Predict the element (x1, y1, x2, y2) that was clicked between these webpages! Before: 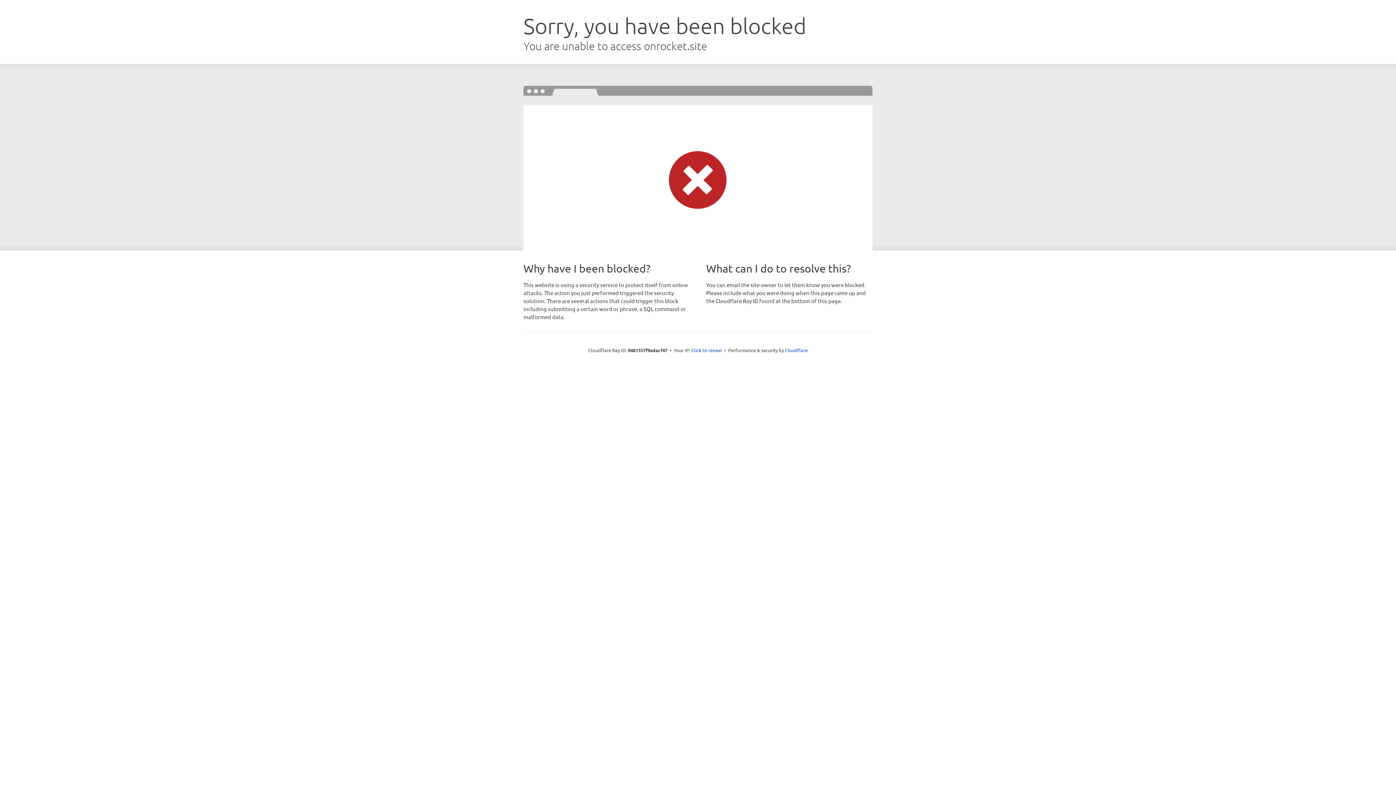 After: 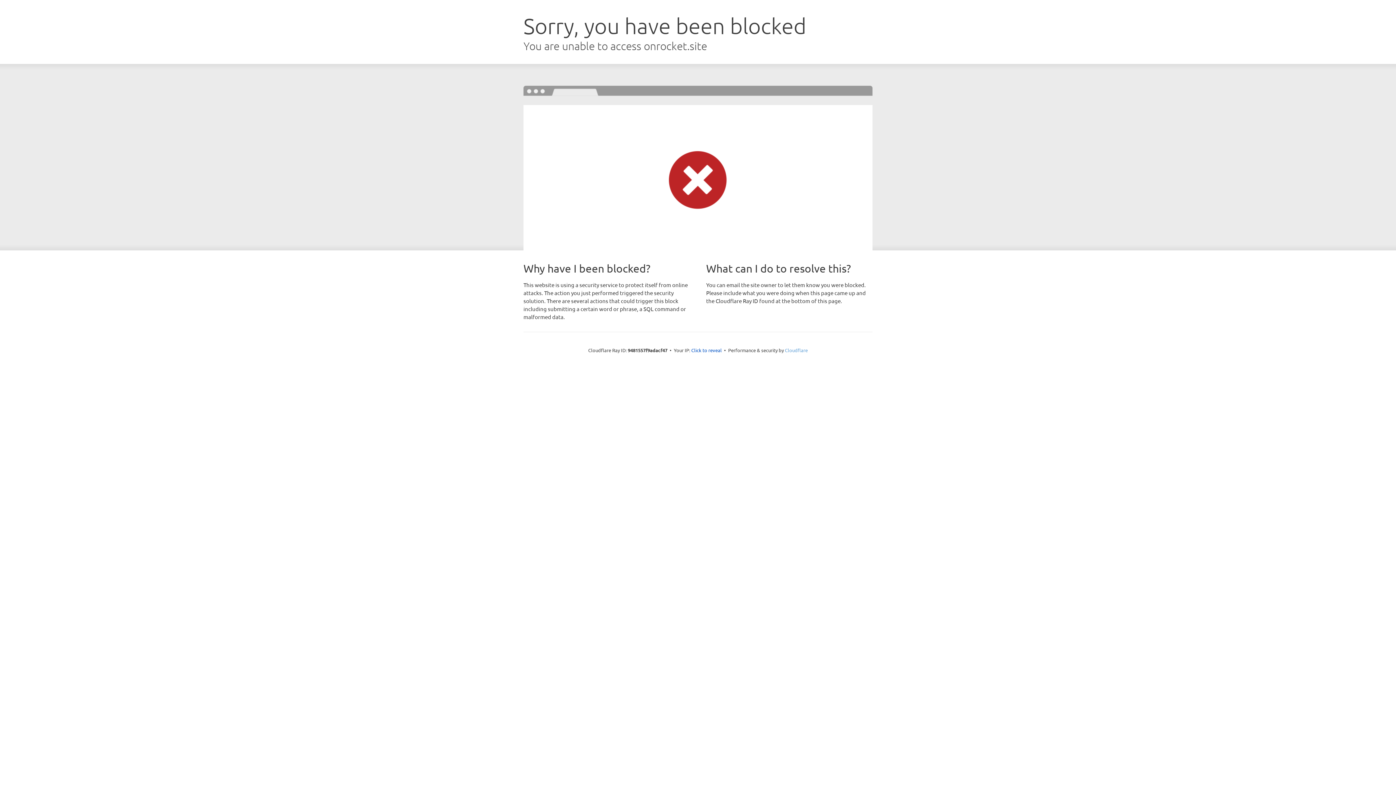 Action: bbox: (785, 347, 808, 353) label: Cloudflare